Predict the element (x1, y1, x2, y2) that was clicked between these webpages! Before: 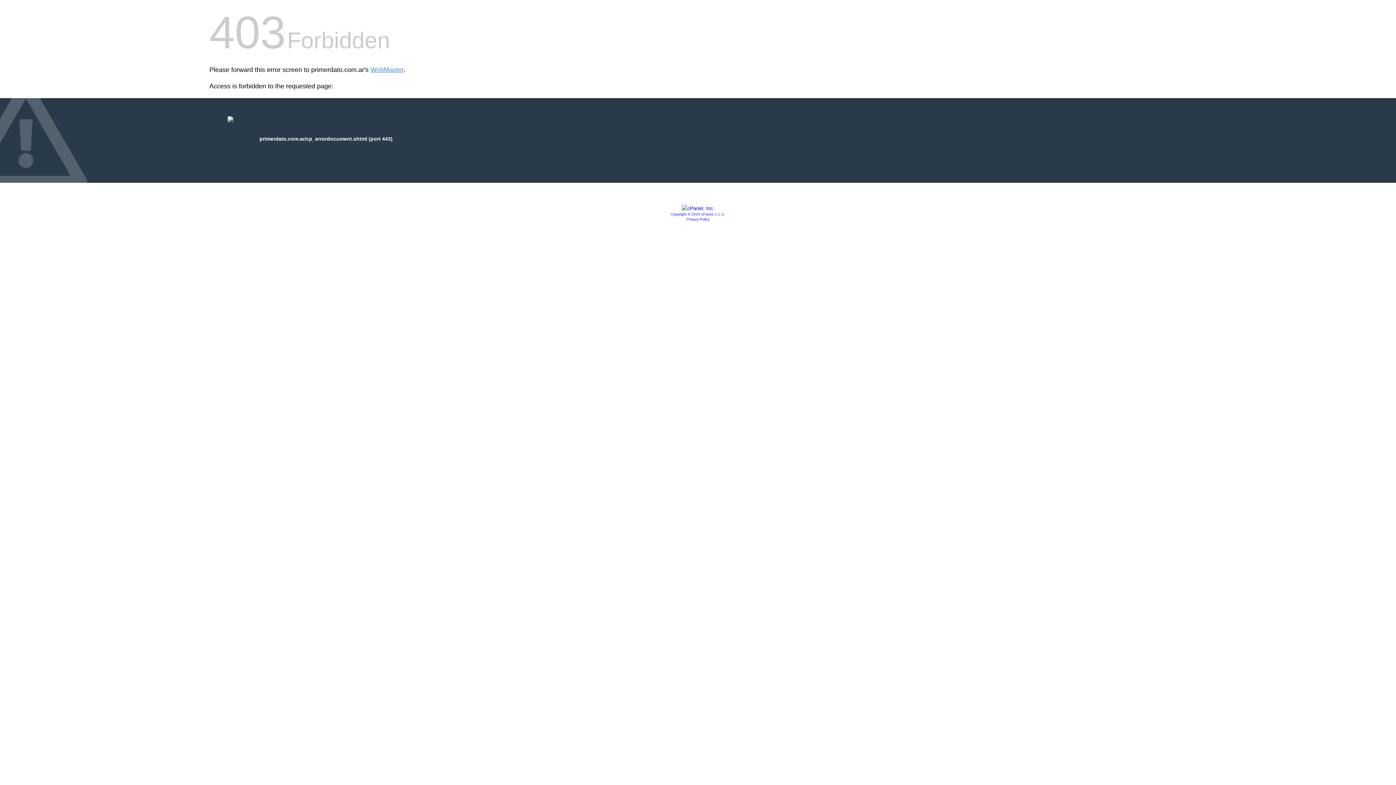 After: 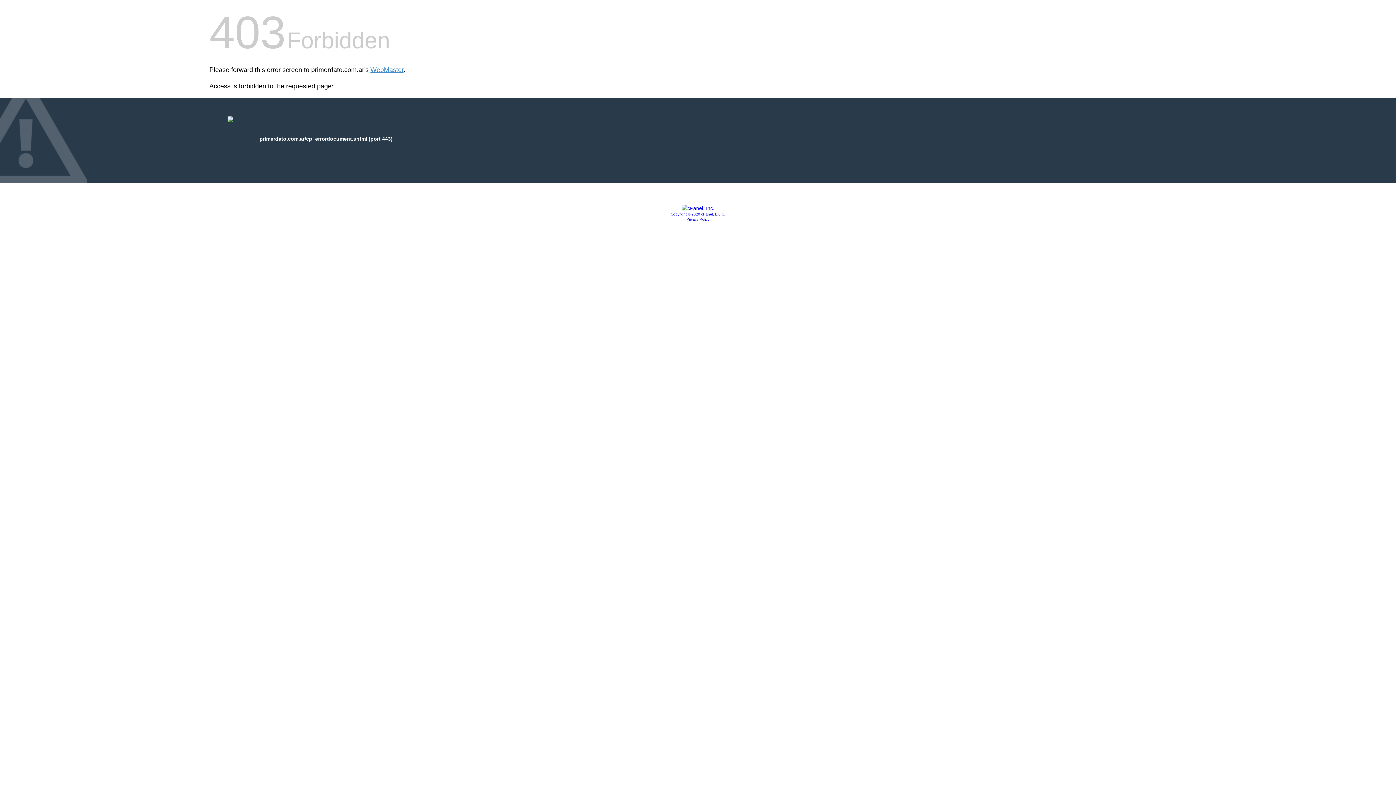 Action: label: Copyright © 2020 cPanel, L.L.C. bbox: (670, 212, 725, 216)